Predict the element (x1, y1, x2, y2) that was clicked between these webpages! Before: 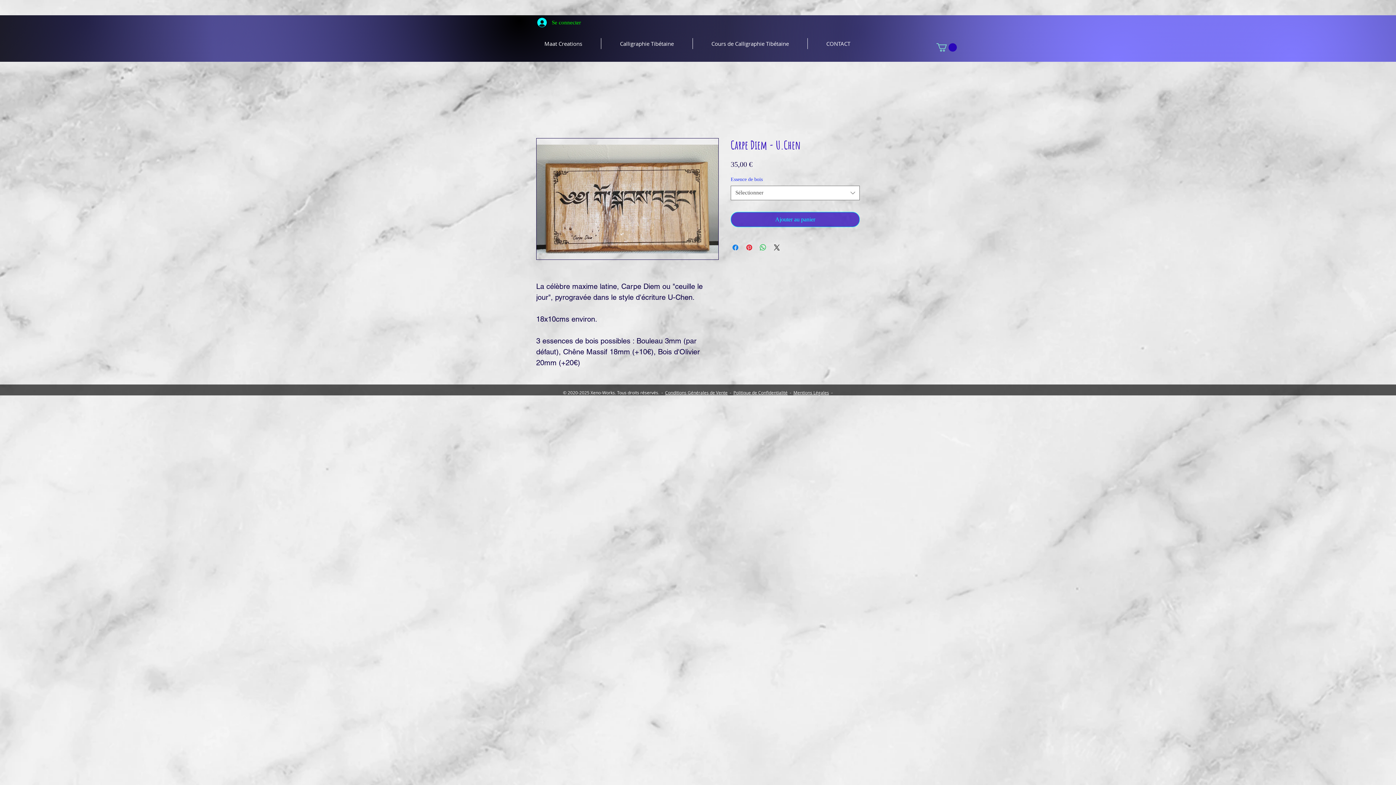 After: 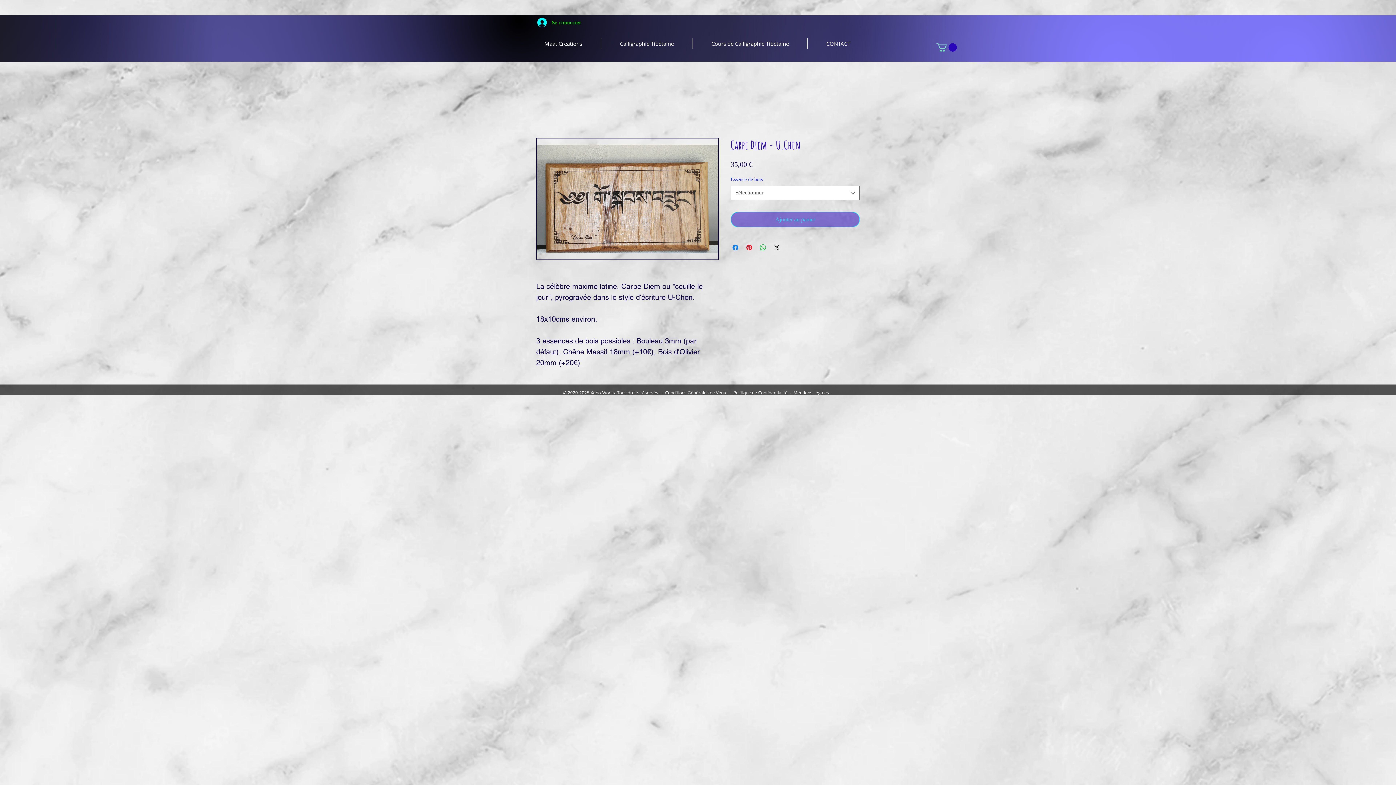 Action: bbox: (730, 211, 860, 227) label: Ajouter au panier